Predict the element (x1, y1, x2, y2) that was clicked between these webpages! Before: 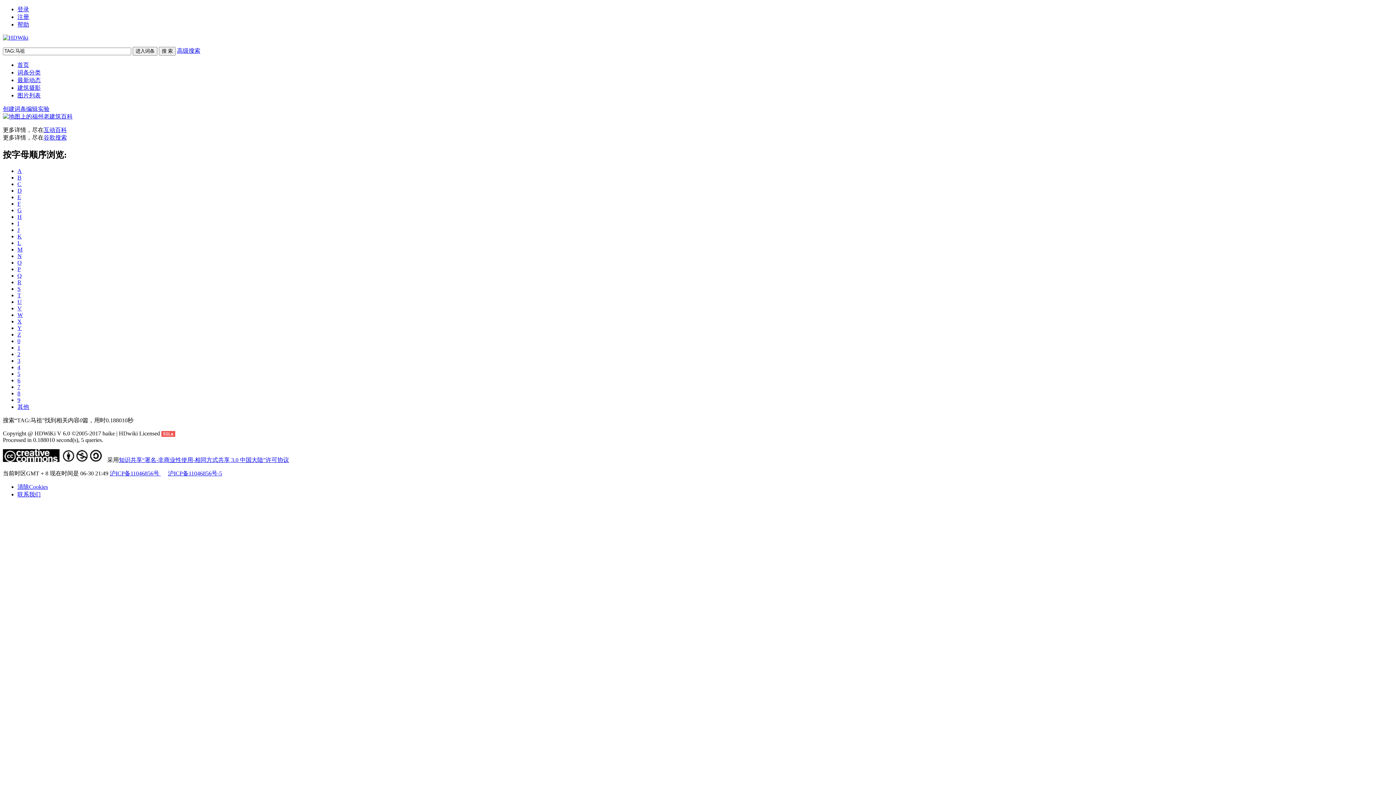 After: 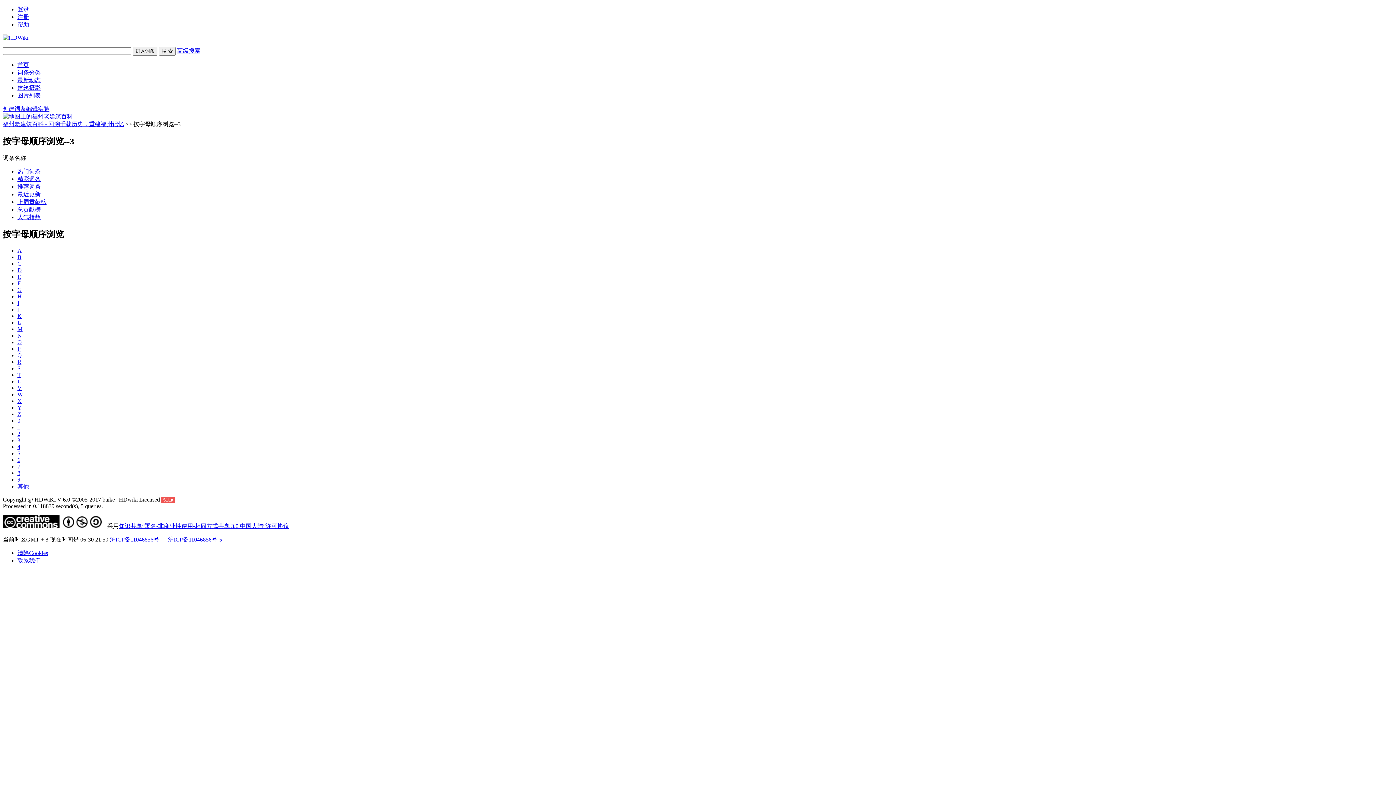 Action: label: 3 bbox: (17, 357, 20, 363)